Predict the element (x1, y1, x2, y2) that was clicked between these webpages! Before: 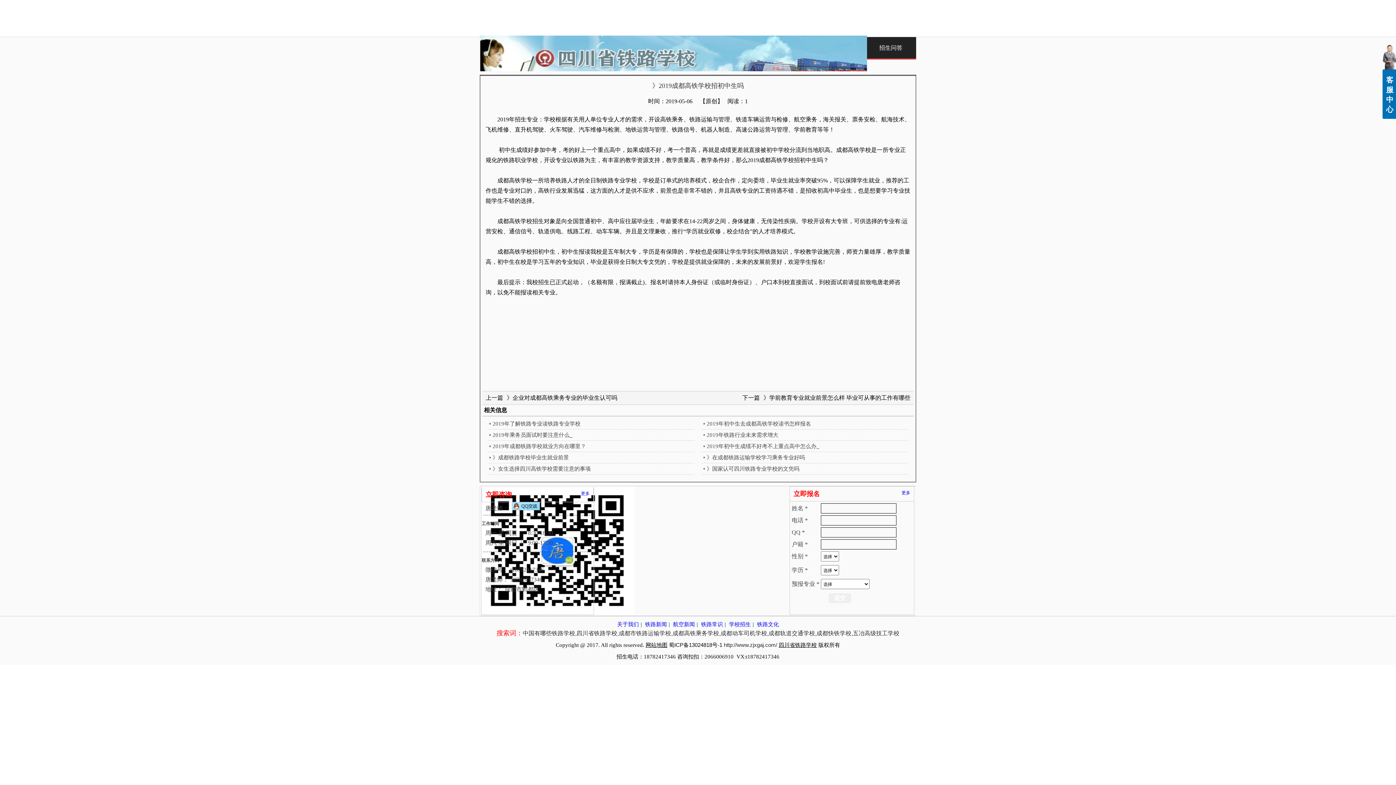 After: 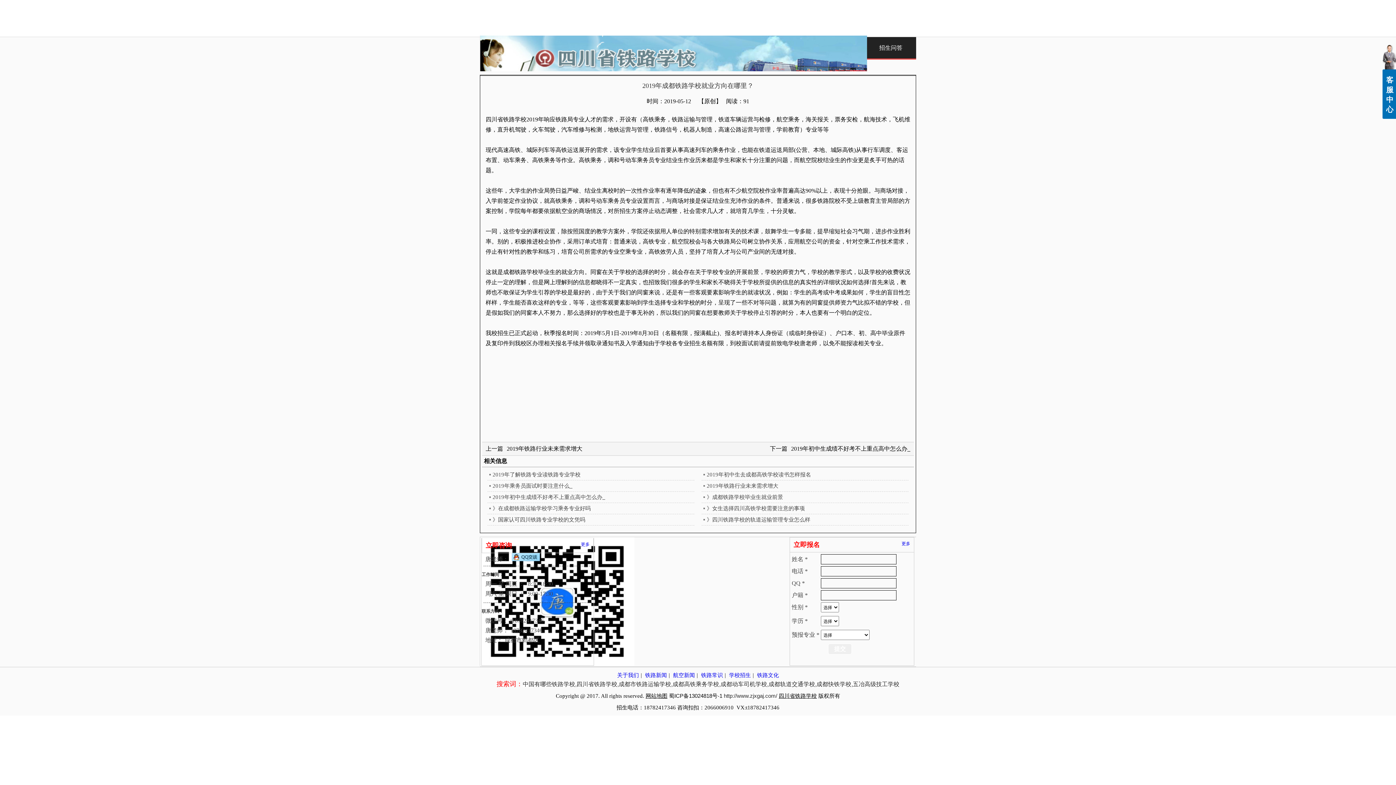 Action: label: 2019年成都铁路学校就业方向在哪里？ bbox: (492, 441, 692, 452)